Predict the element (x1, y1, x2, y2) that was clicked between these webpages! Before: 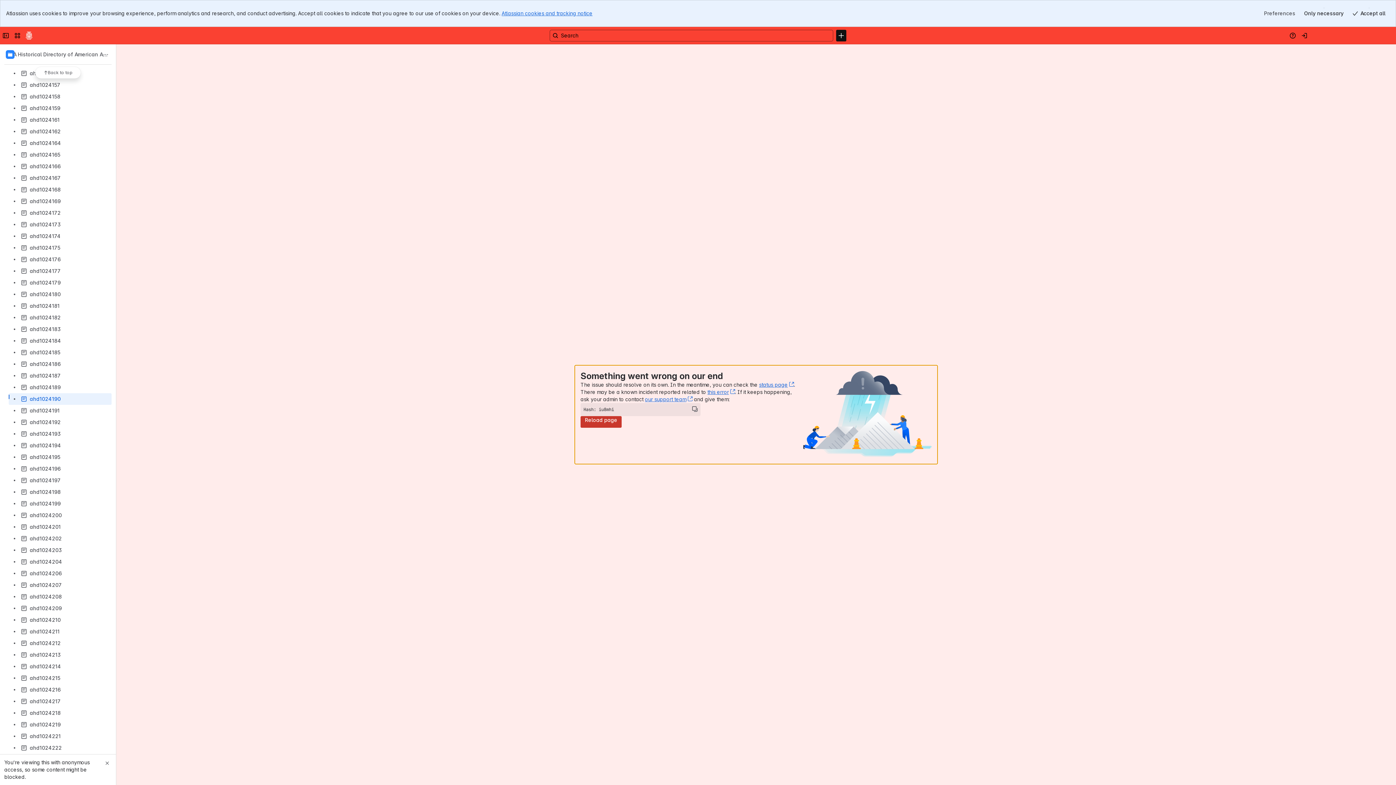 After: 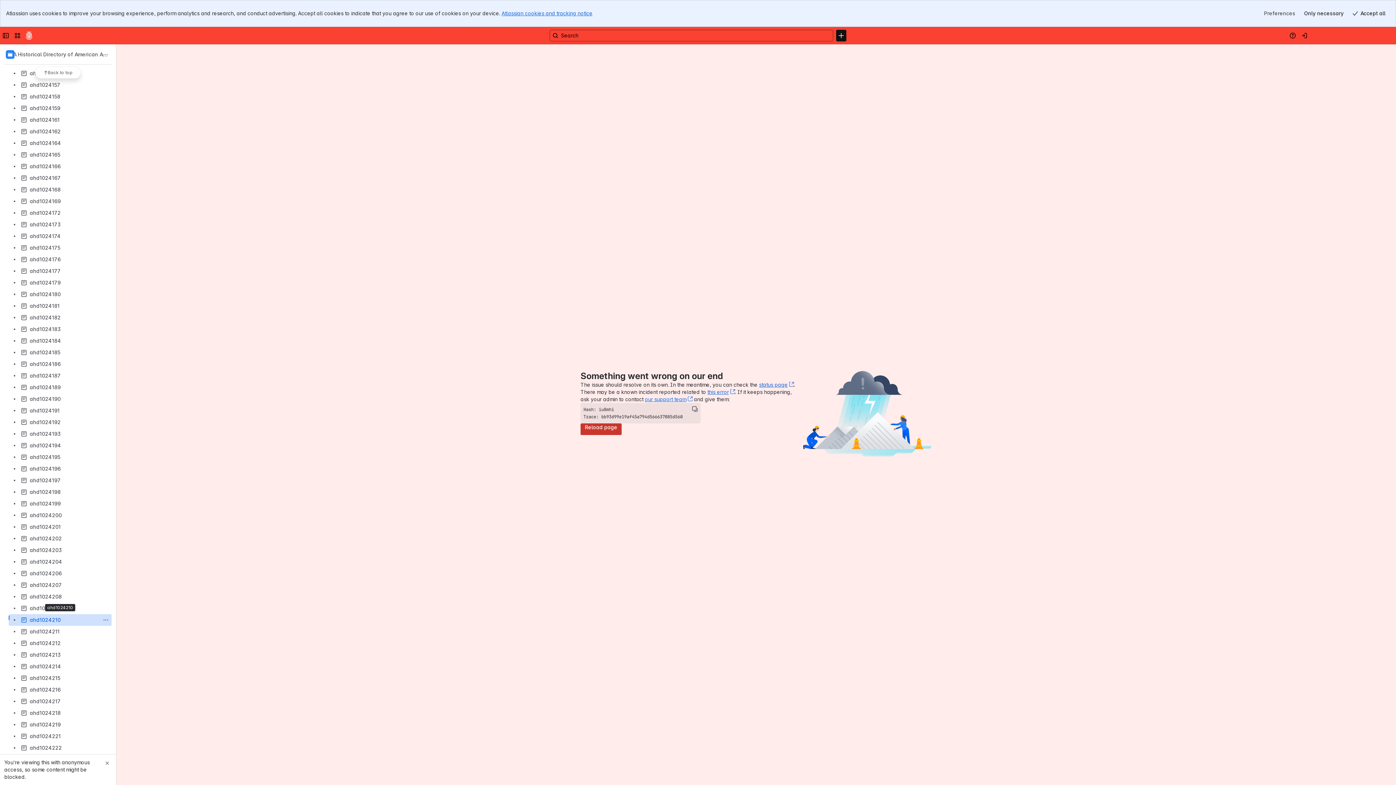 Action: bbox: (8, 614, 111, 626) label: ahd1024210